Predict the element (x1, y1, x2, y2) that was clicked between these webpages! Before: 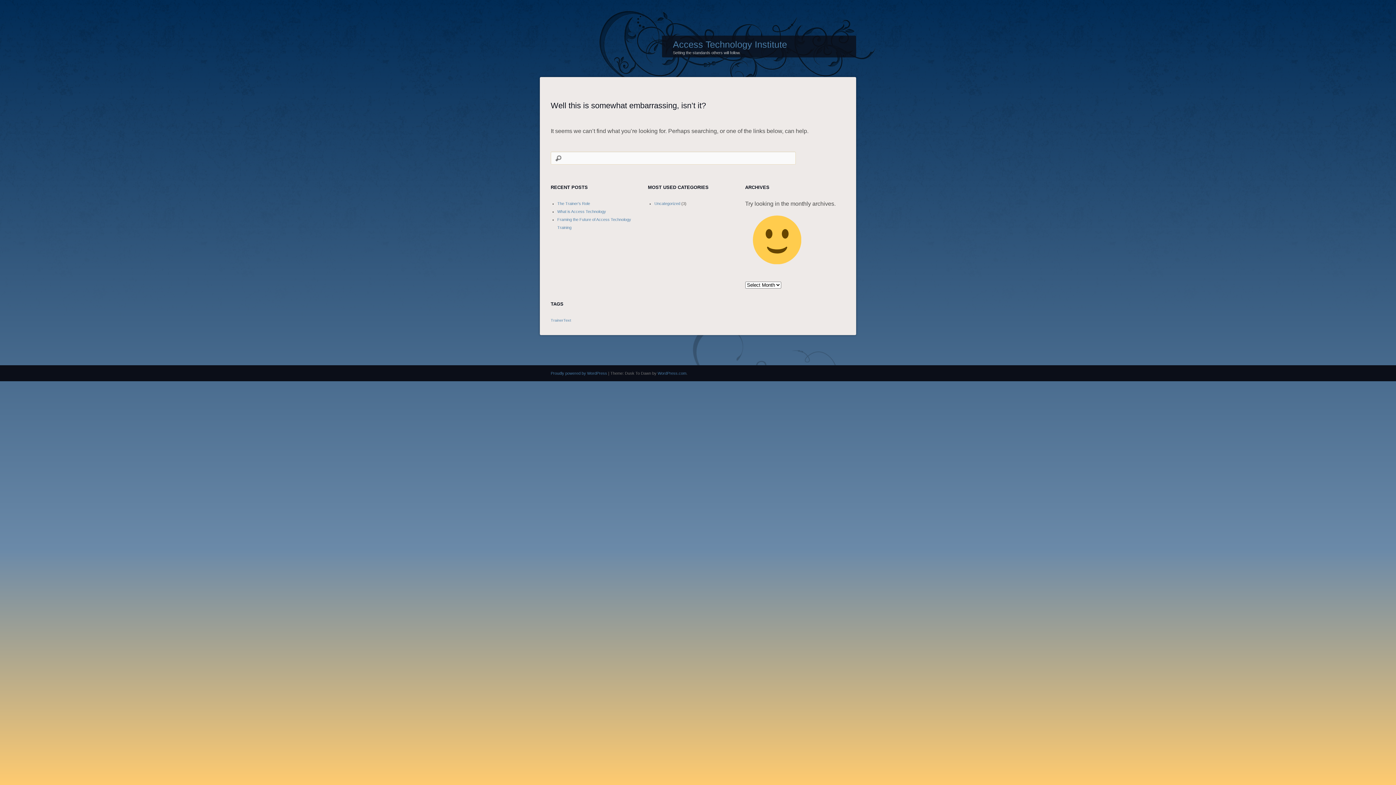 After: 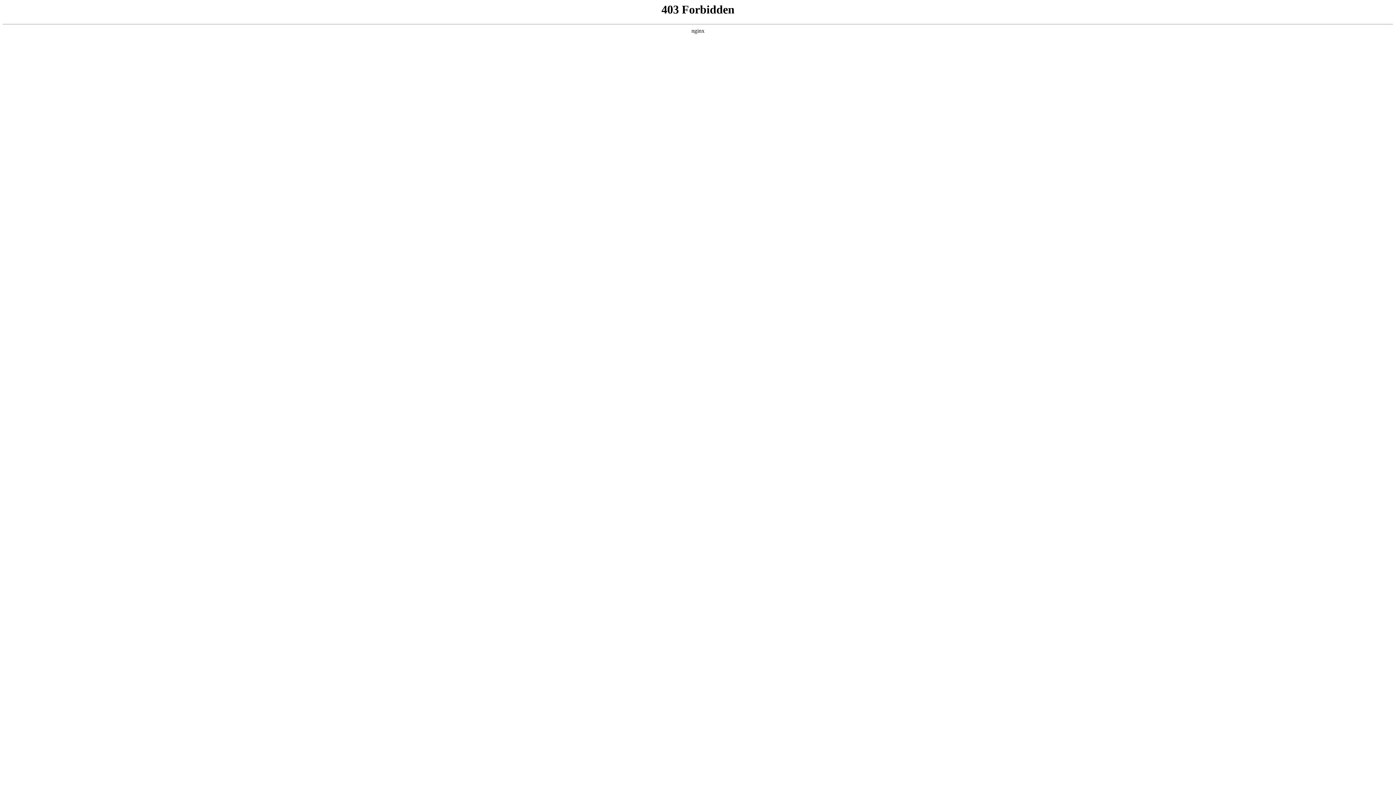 Action: bbox: (550, 371, 607, 375) label: Proudly powered by WordPress